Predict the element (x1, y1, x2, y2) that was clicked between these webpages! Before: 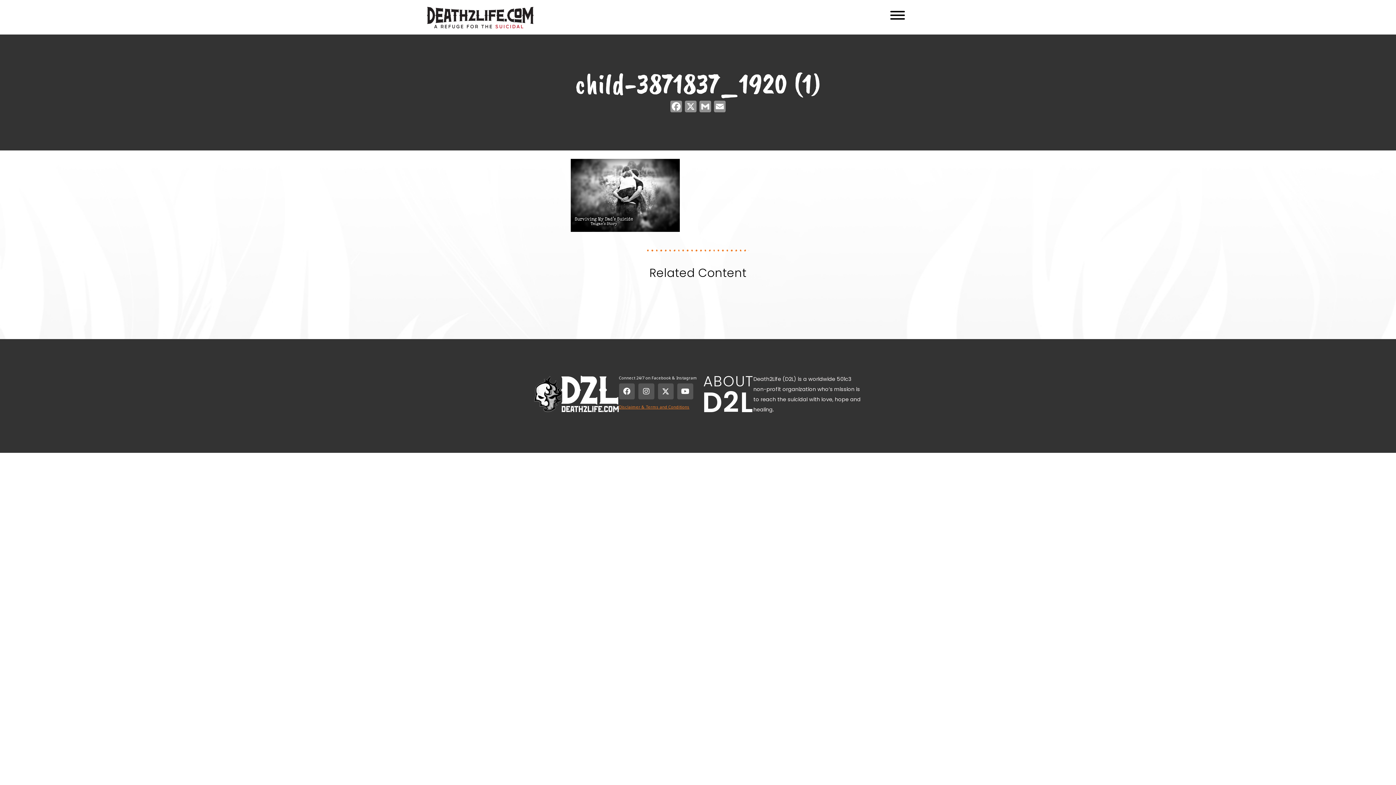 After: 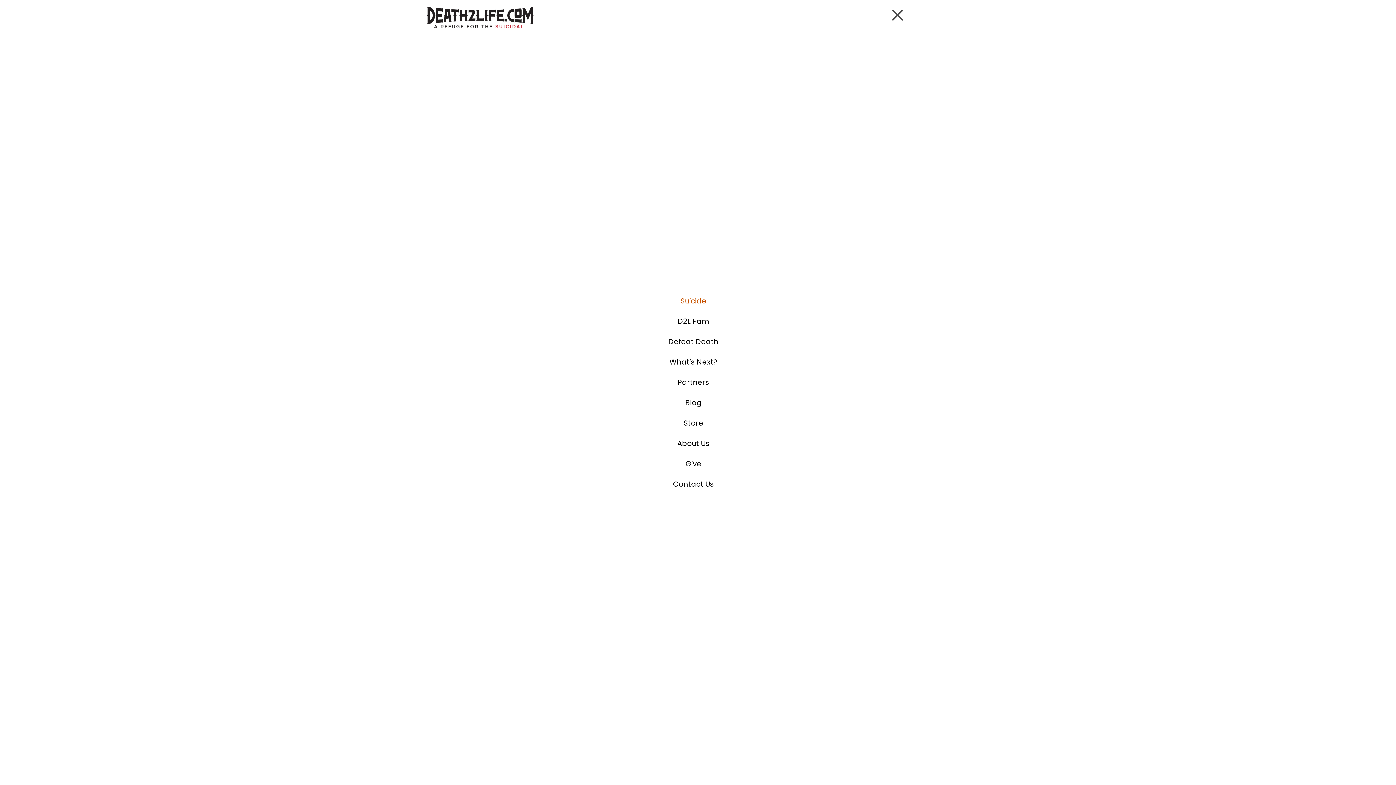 Action: bbox: (890, 12, 904, 21)